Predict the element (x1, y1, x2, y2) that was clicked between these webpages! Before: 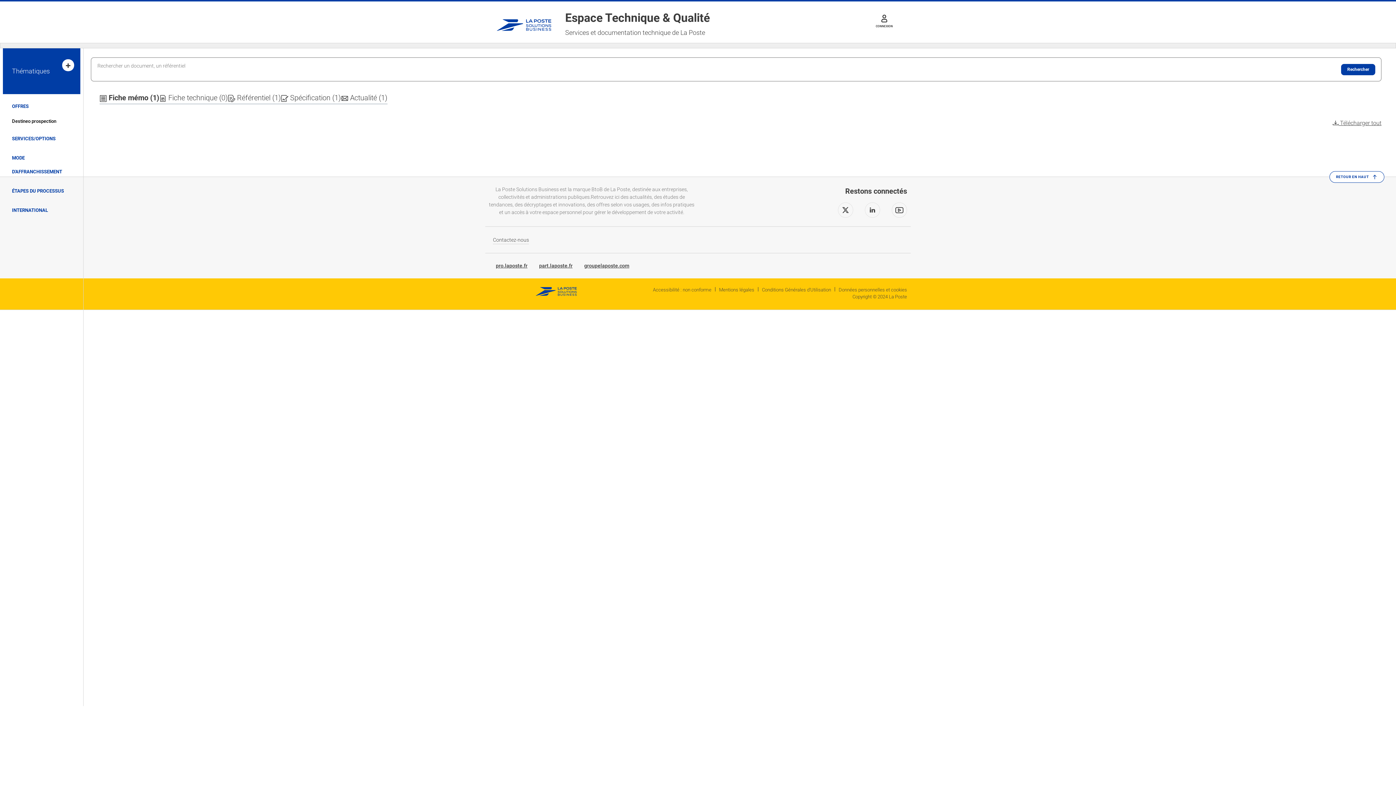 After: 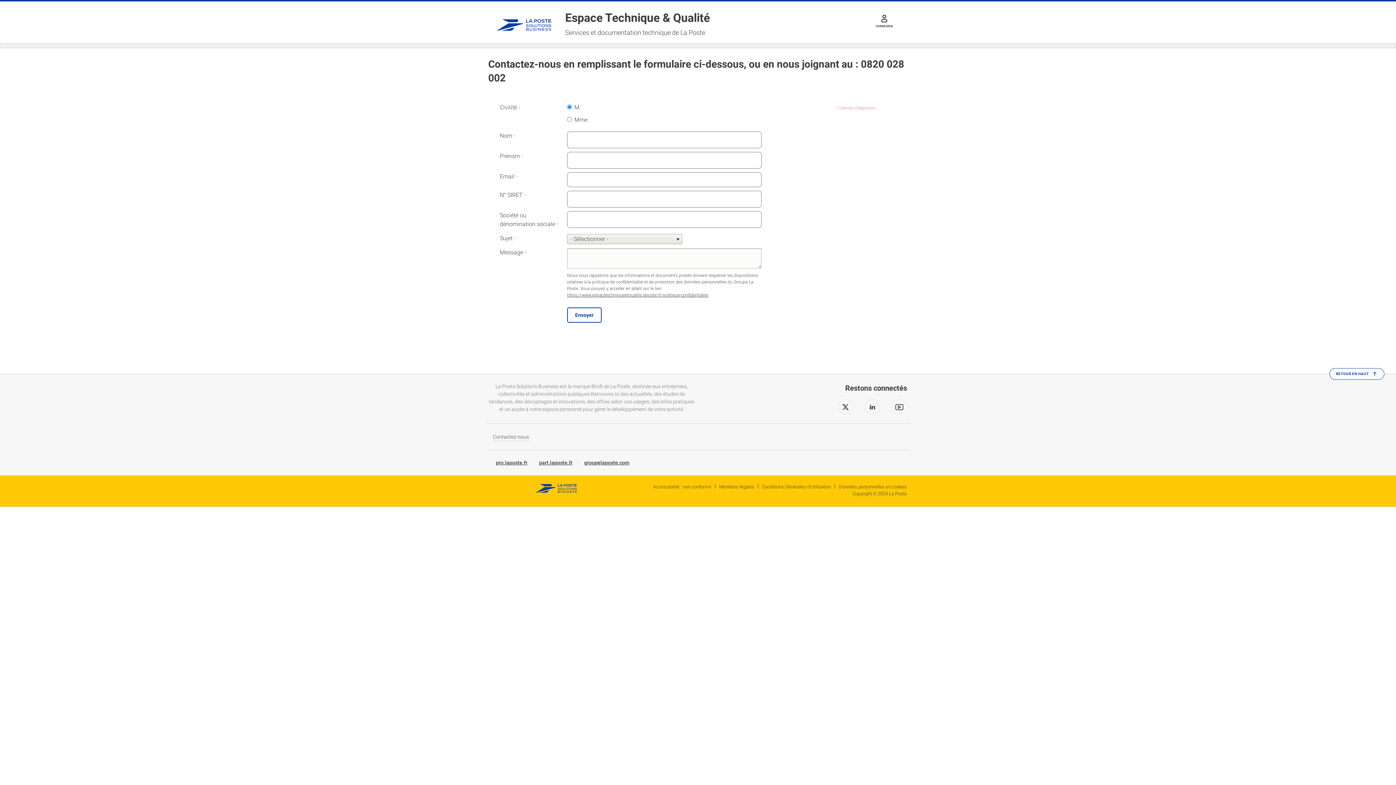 Action: label: Contactez-nous bbox: (493, 235, 529, 244)